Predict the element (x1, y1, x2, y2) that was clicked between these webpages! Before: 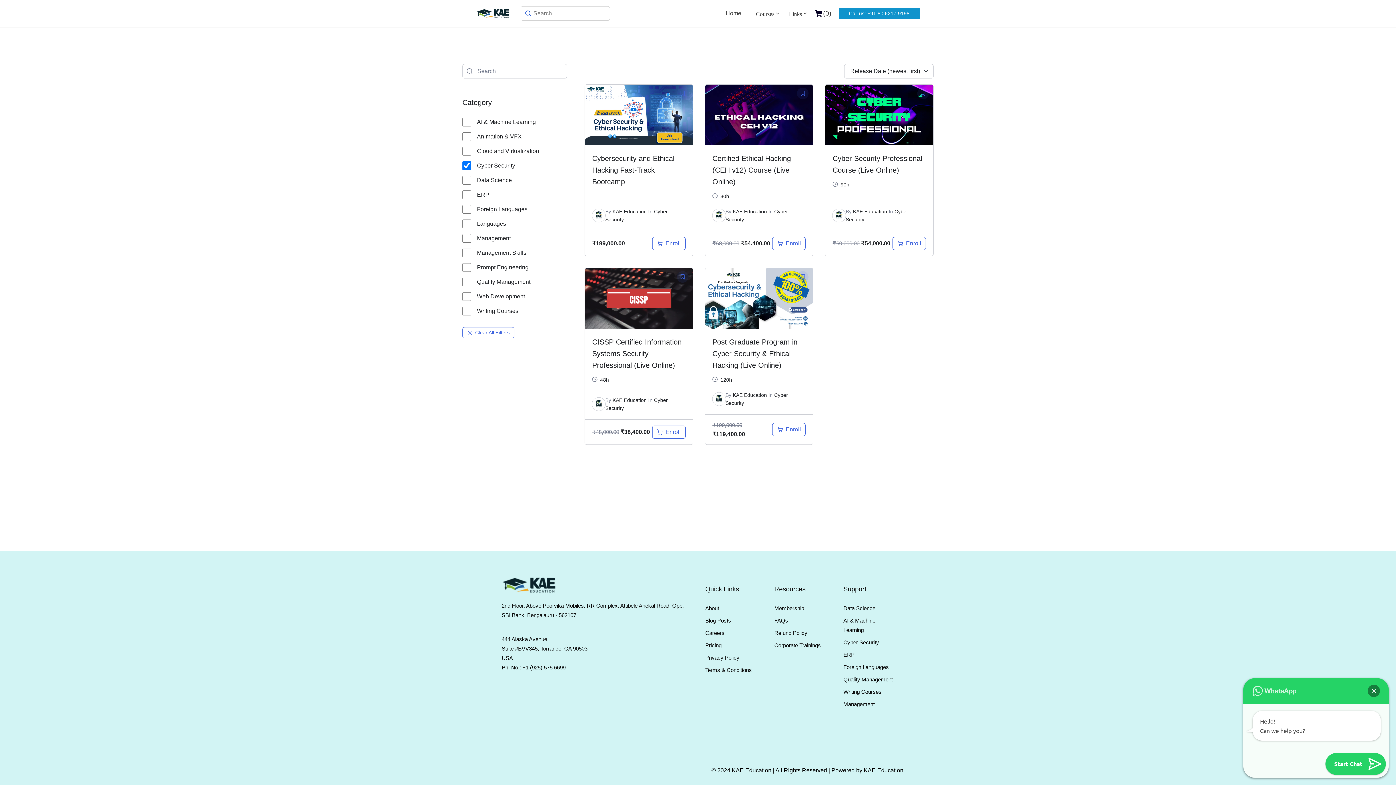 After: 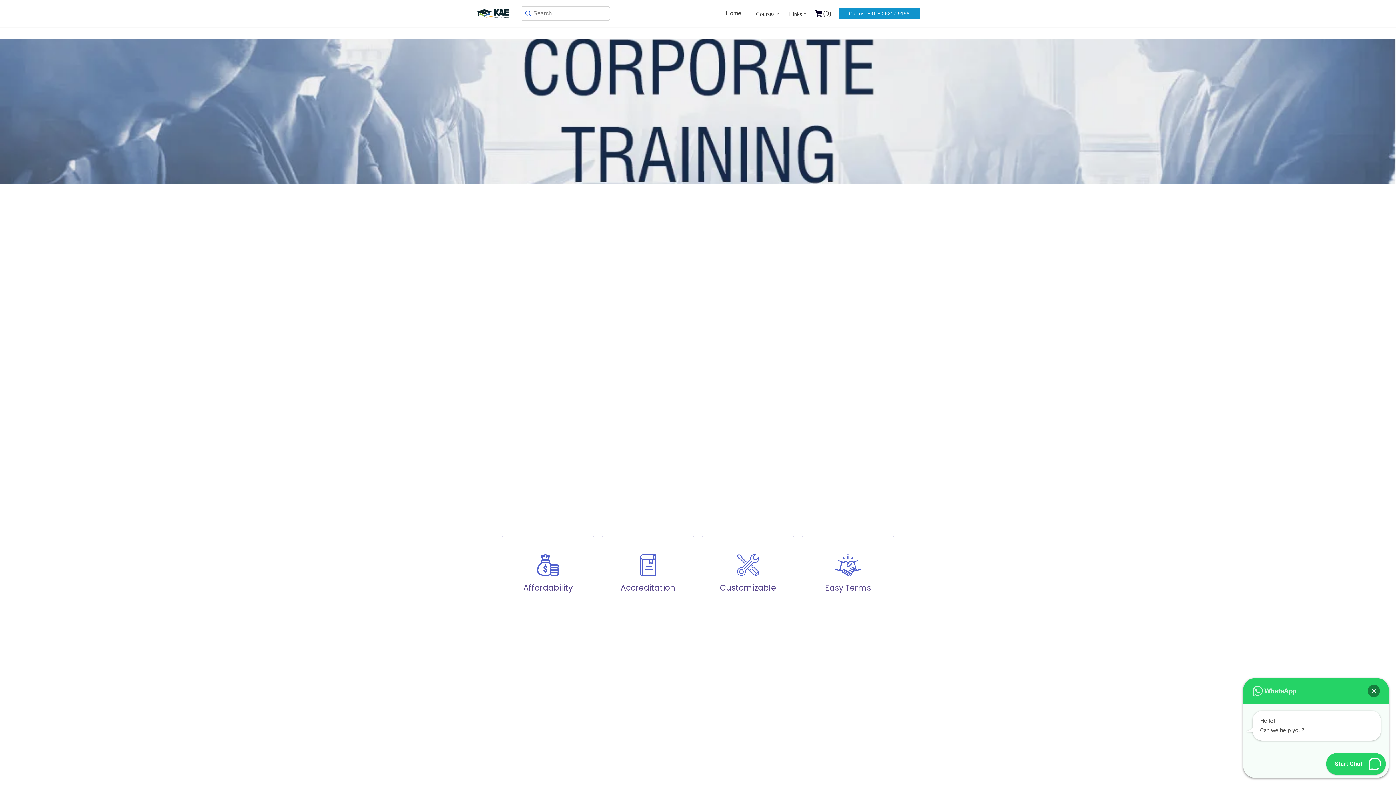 Action: bbox: (774, 642, 821, 648) label: Corporate Trainings